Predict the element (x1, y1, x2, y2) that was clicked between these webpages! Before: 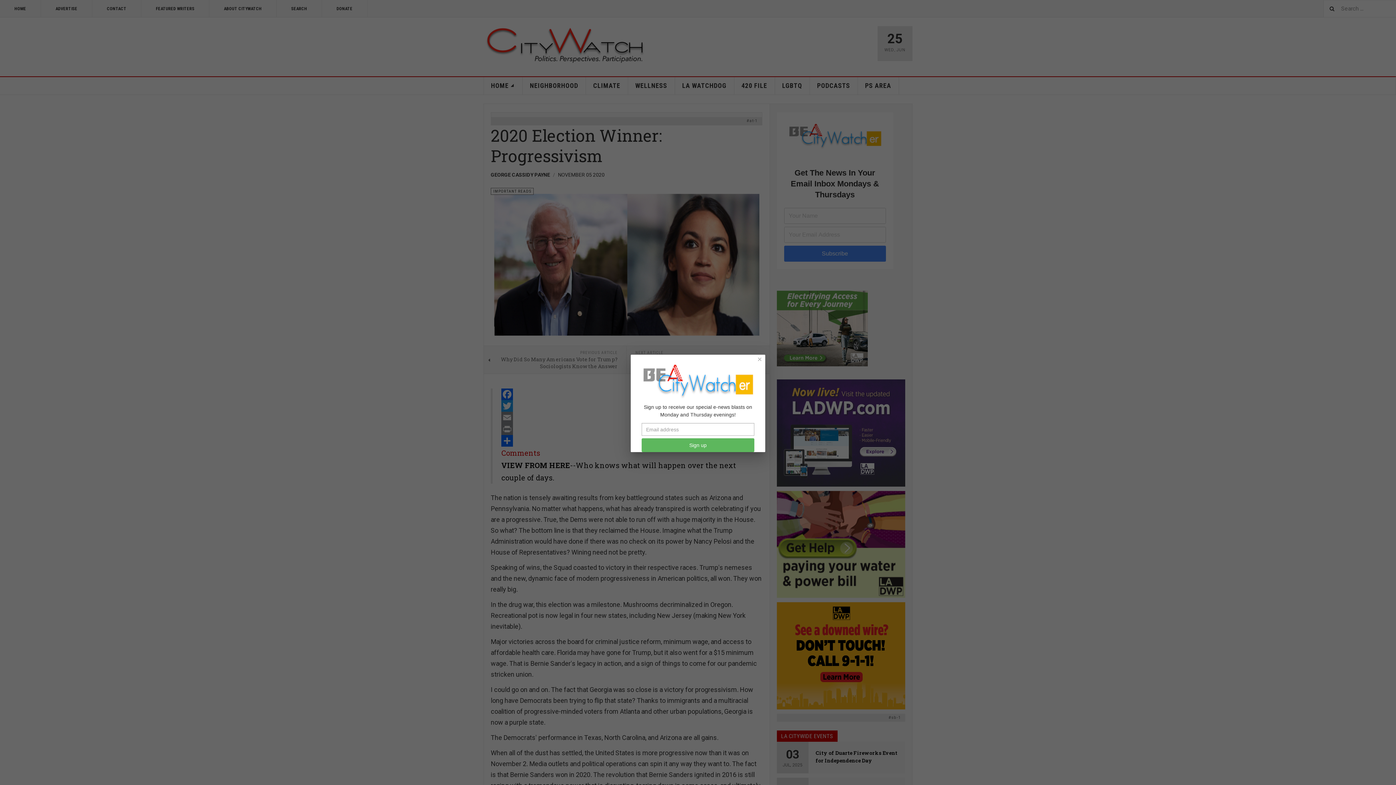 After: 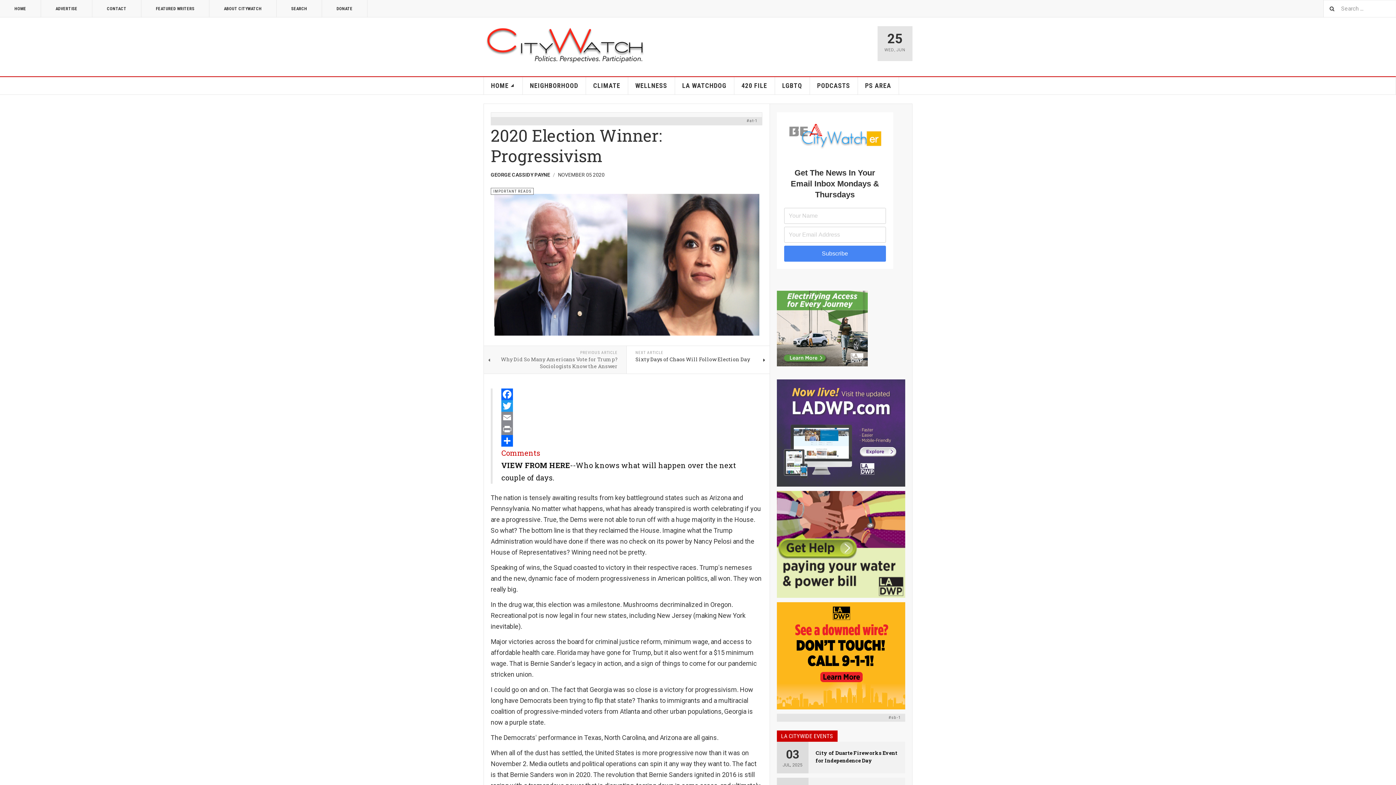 Action: bbox: (754, 354, 765, 364) label: Close